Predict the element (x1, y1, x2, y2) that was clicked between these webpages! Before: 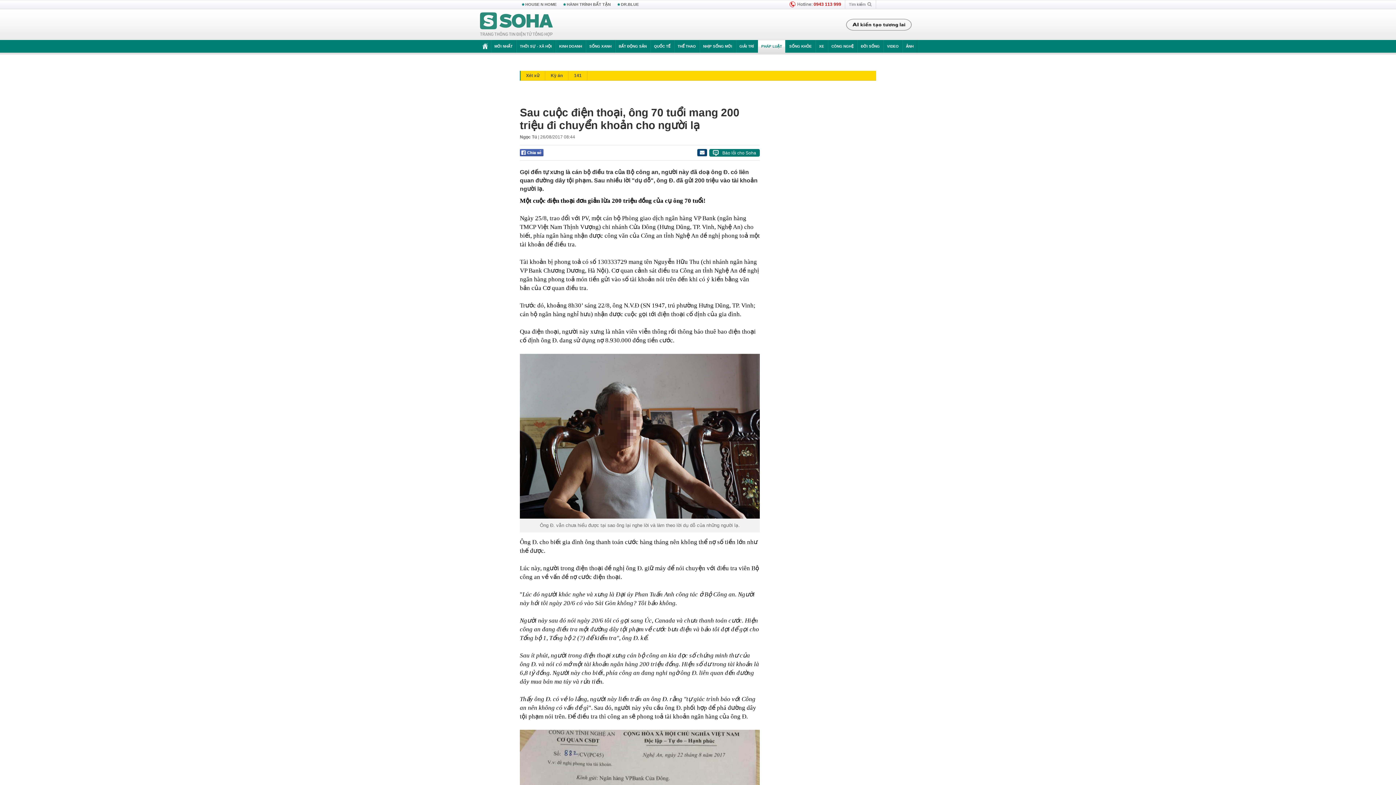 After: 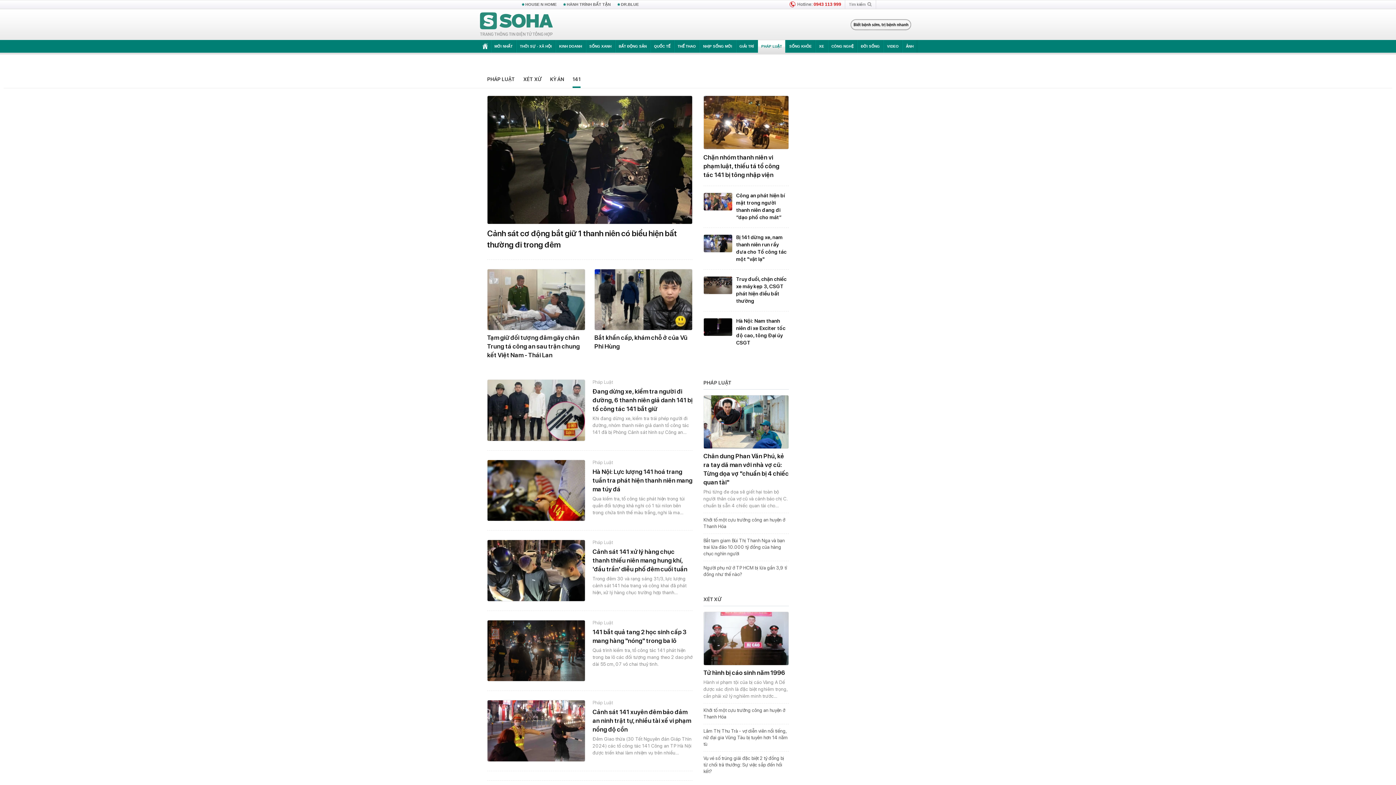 Action: bbox: (568, 70, 587, 80) label: 141